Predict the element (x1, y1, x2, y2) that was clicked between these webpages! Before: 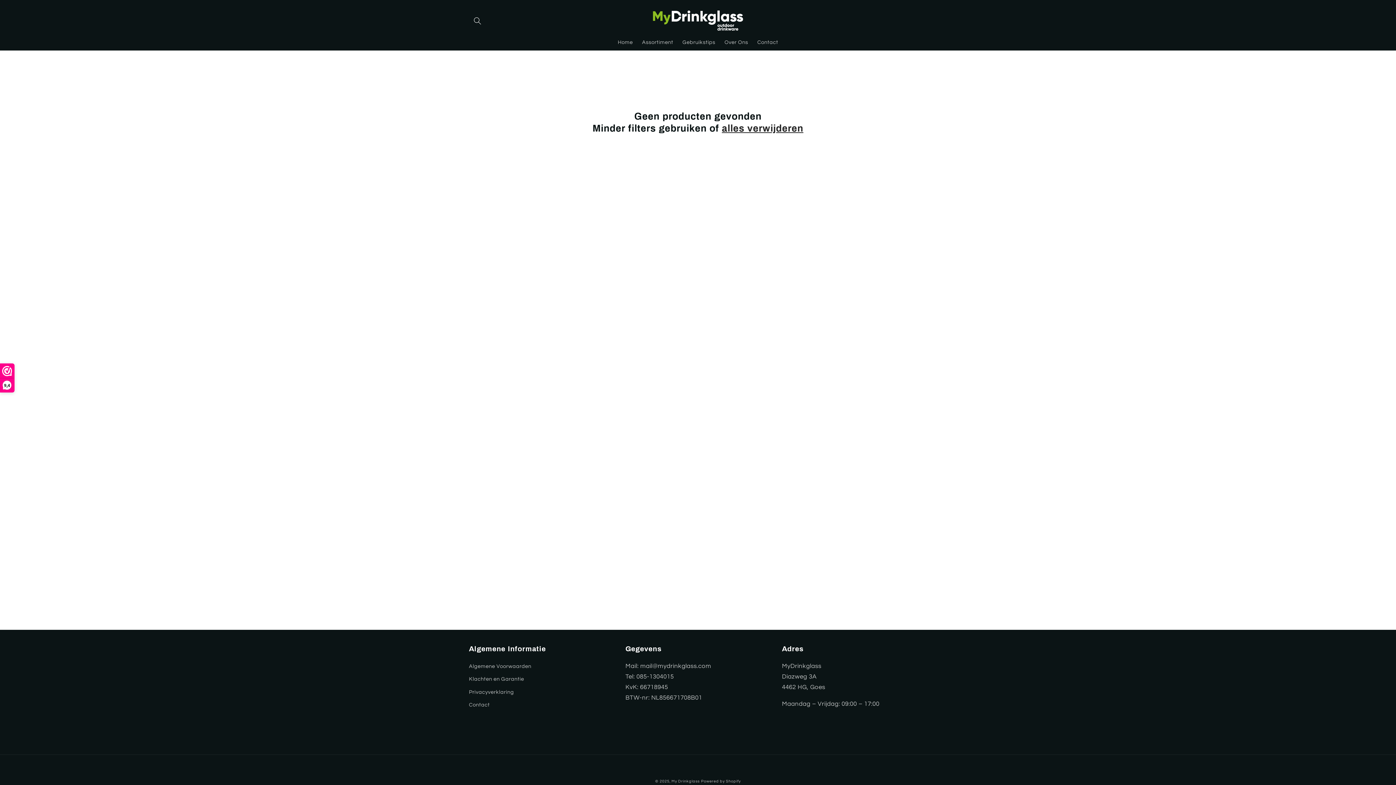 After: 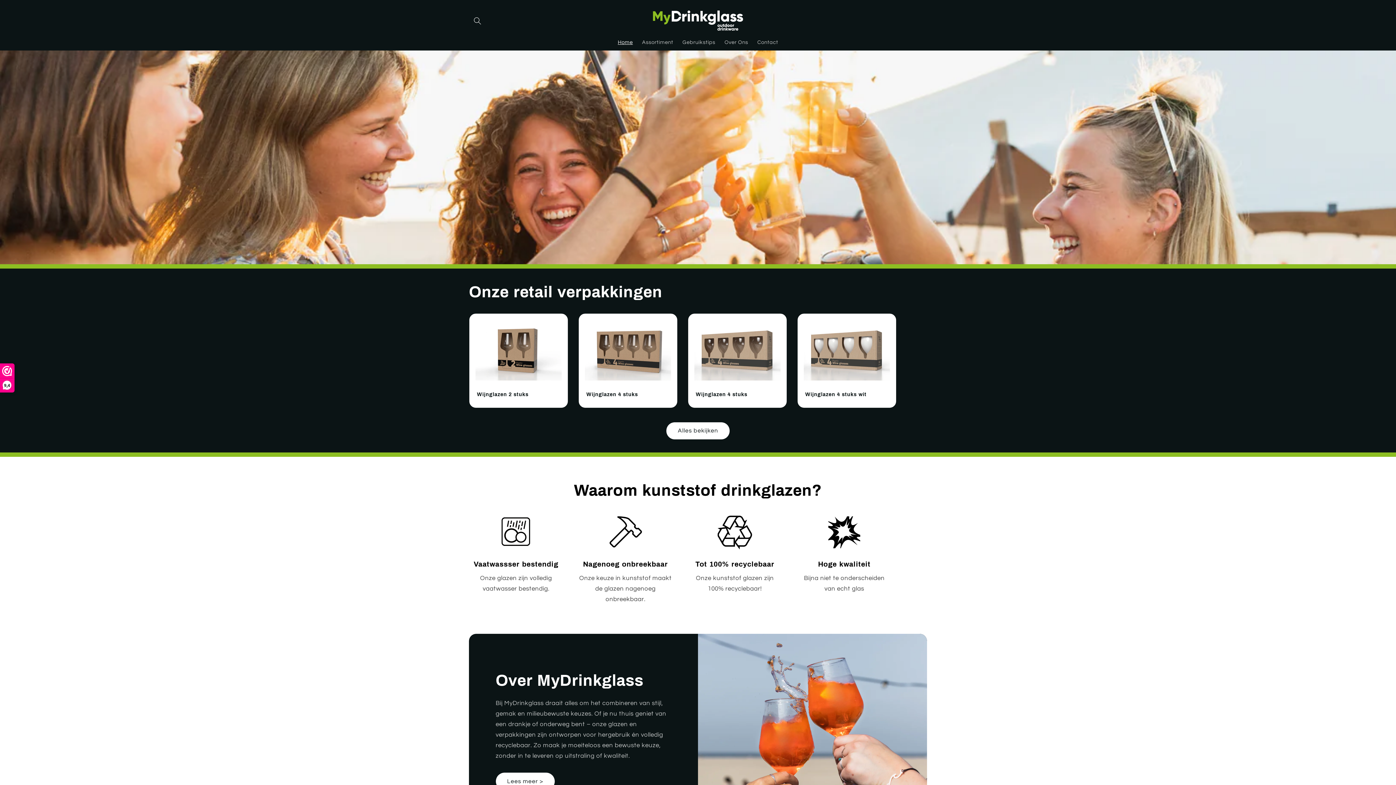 Action: bbox: (649, 7, 746, 34)